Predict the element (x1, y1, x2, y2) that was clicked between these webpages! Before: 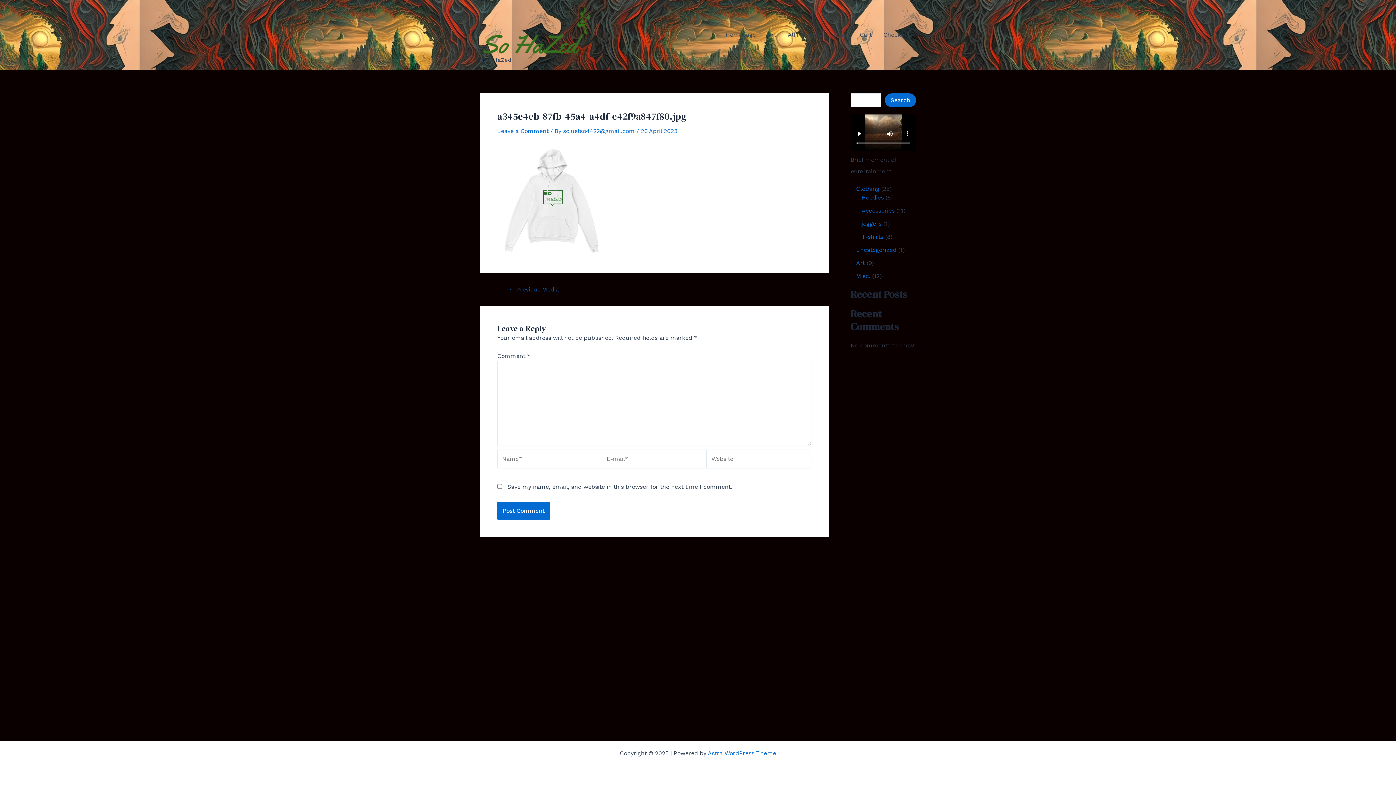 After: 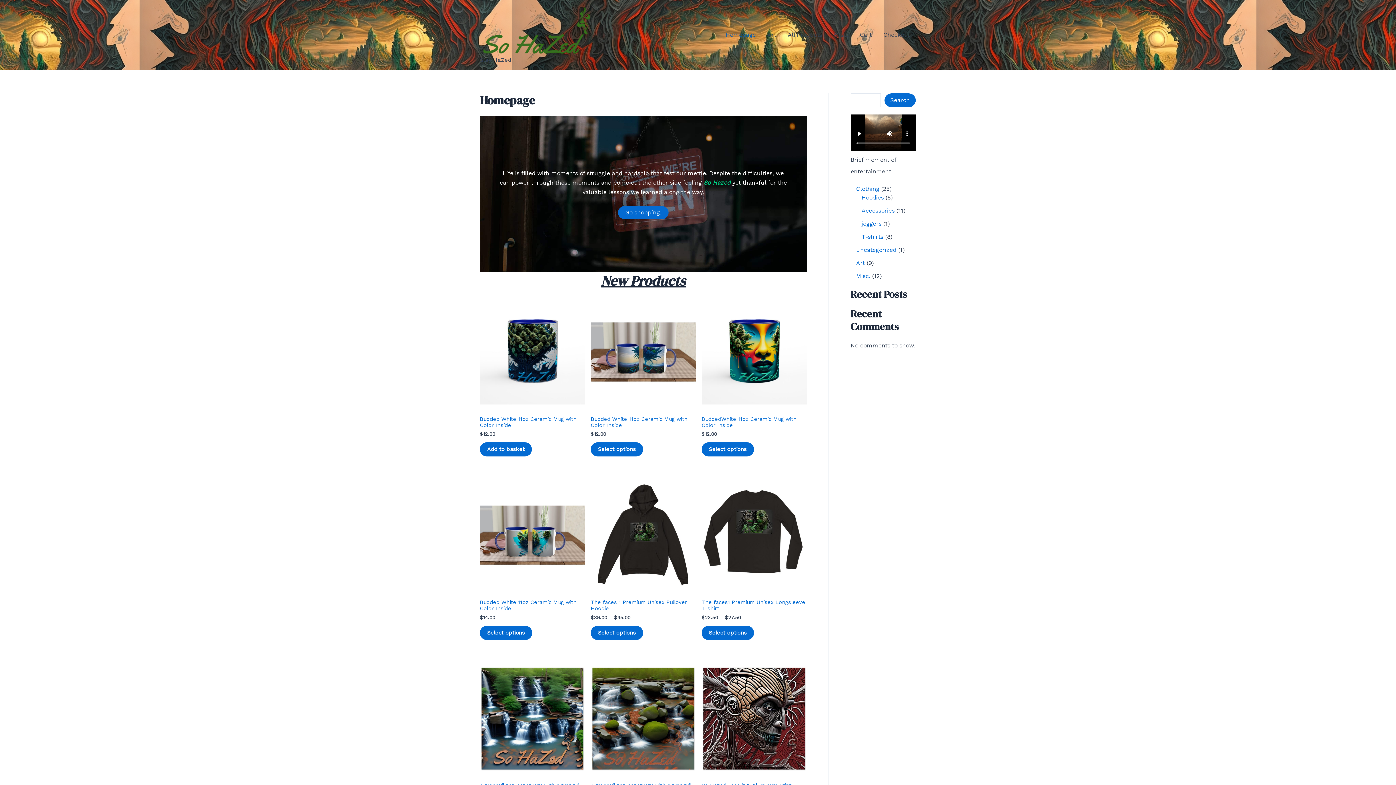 Action: bbox: (480, 26, 591, 33)